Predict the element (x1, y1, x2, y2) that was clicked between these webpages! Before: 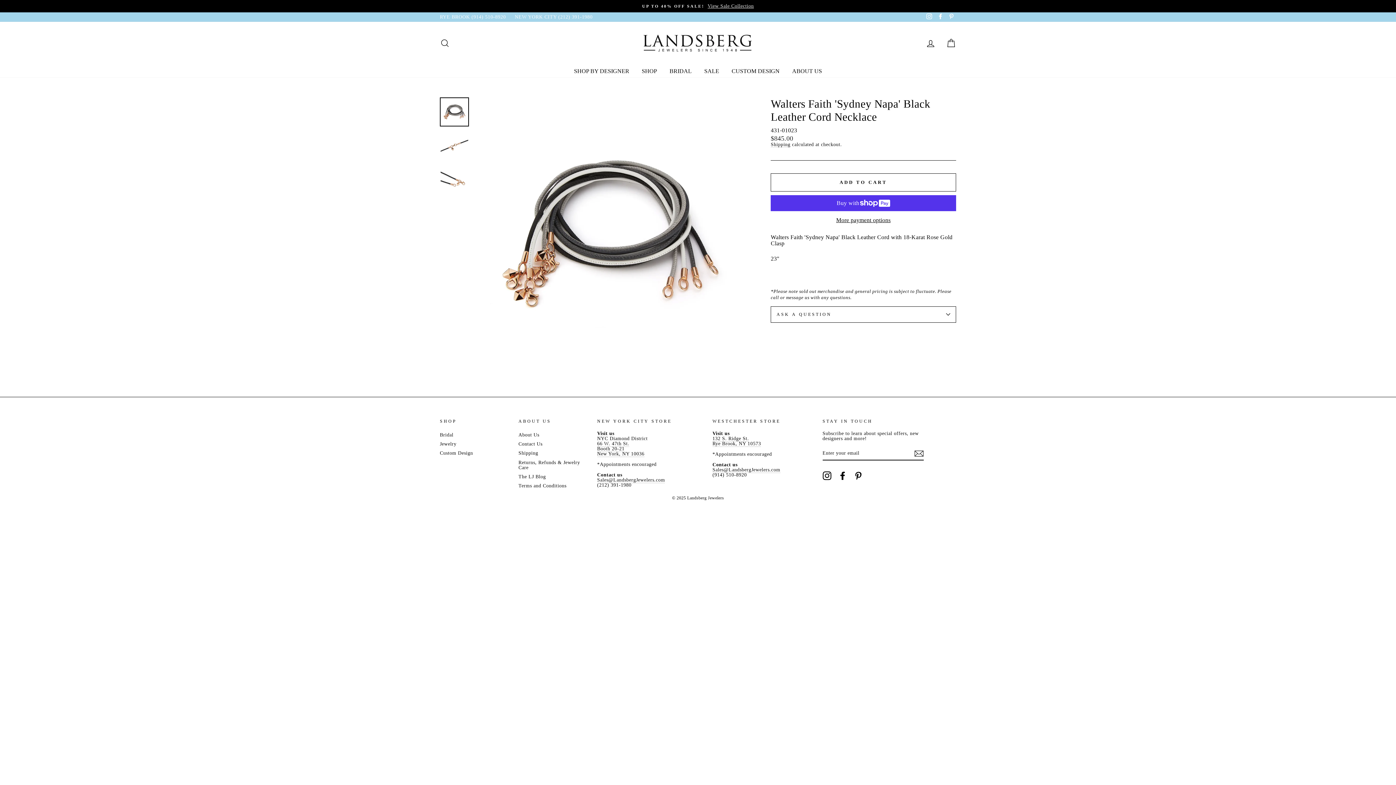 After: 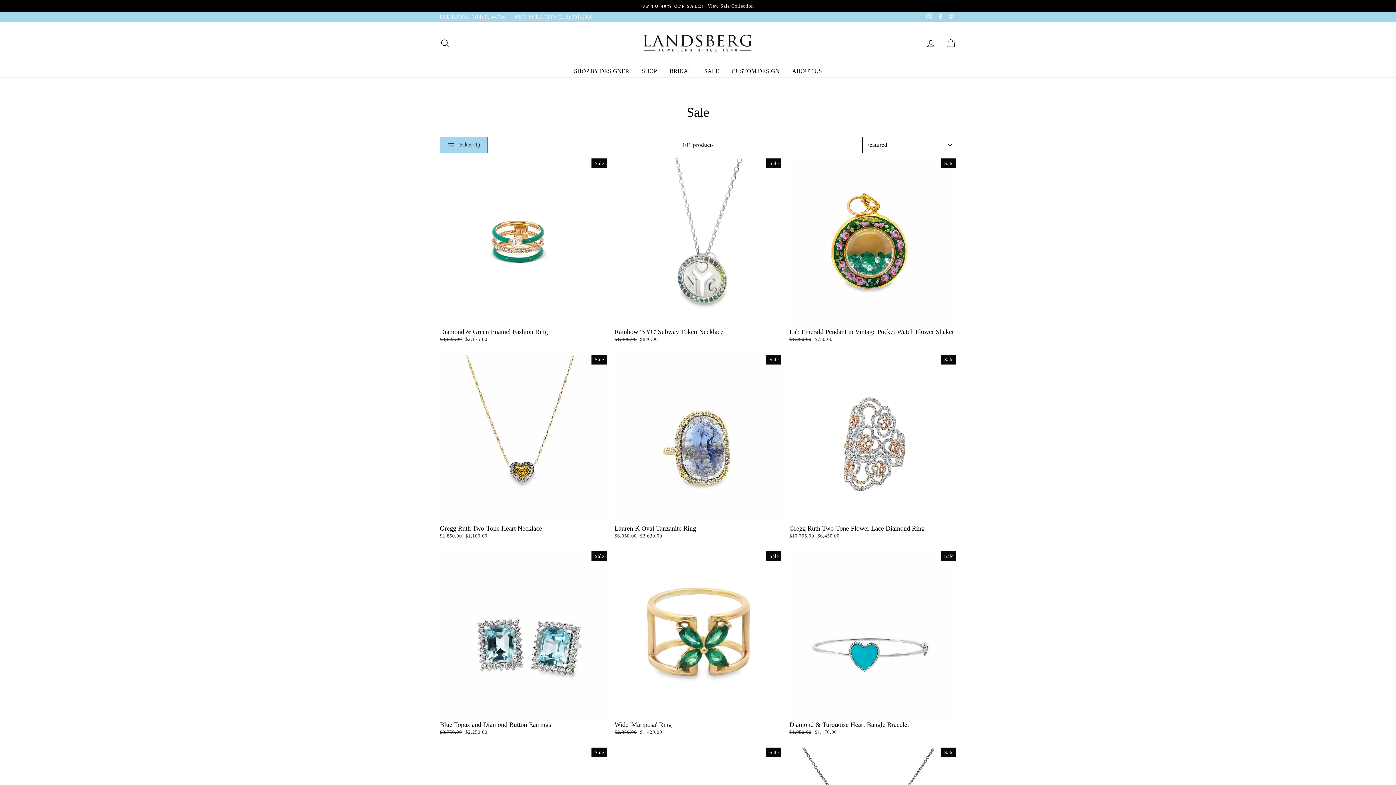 Action: bbox: (698, 64, 724, 77) label: SALE